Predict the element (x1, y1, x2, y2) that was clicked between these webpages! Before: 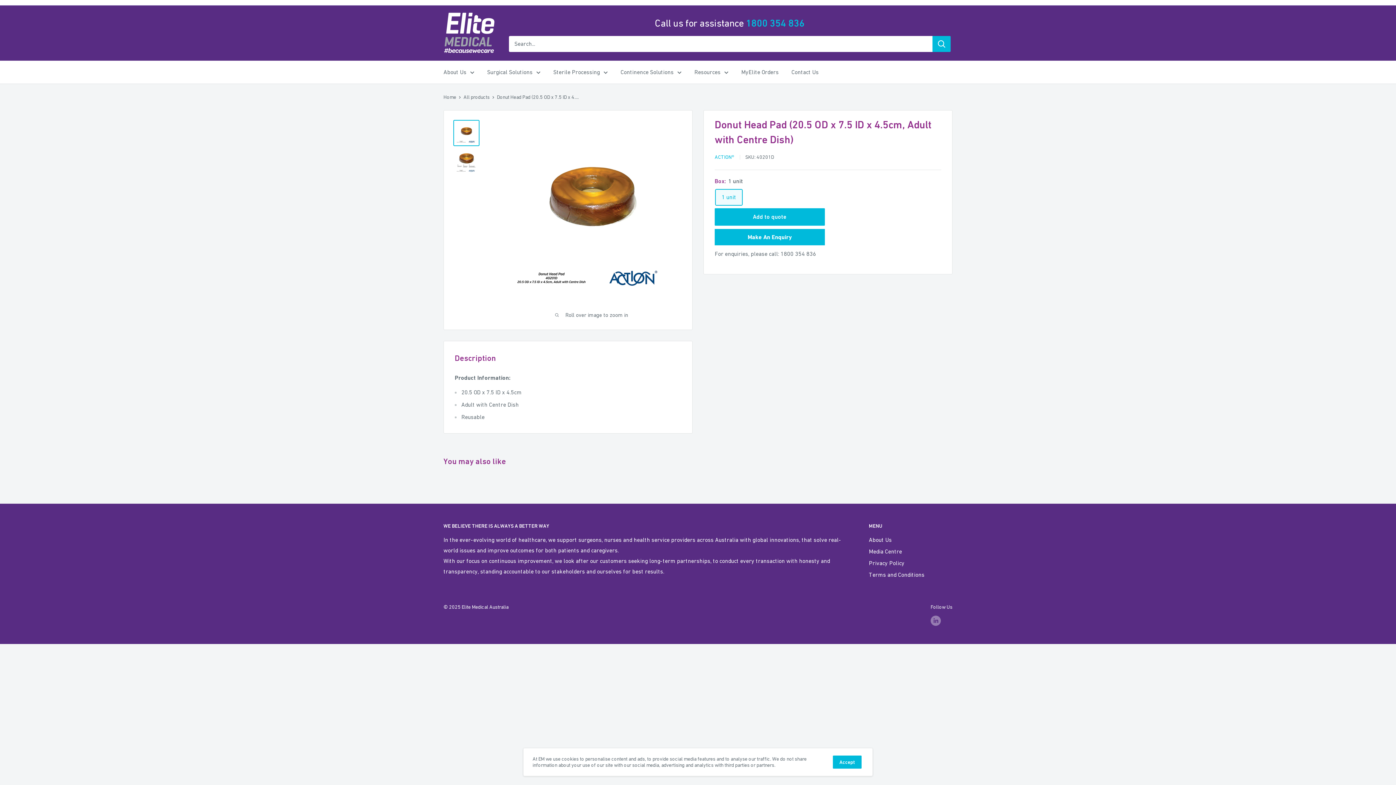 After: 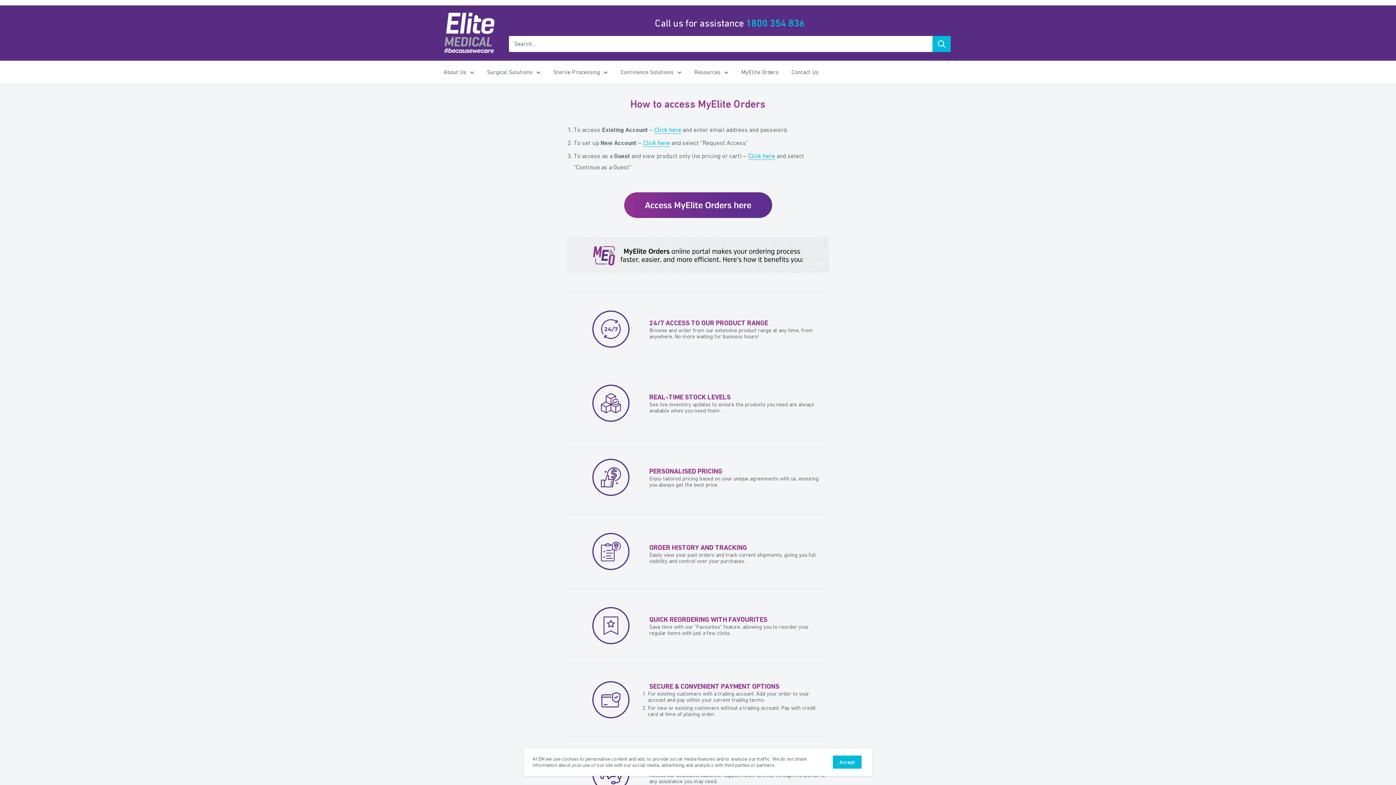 Action: label: MyElite Orders bbox: (741, 66, 778, 77)